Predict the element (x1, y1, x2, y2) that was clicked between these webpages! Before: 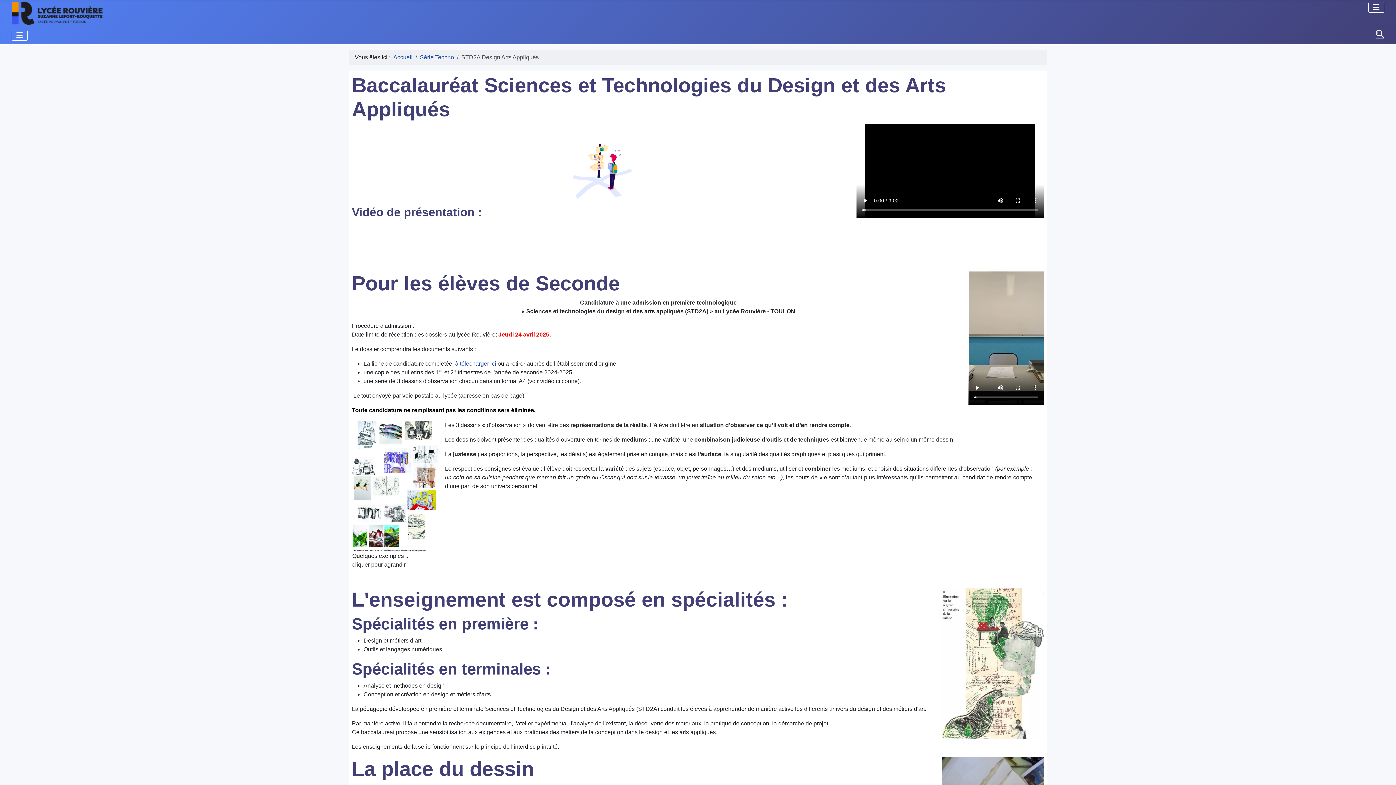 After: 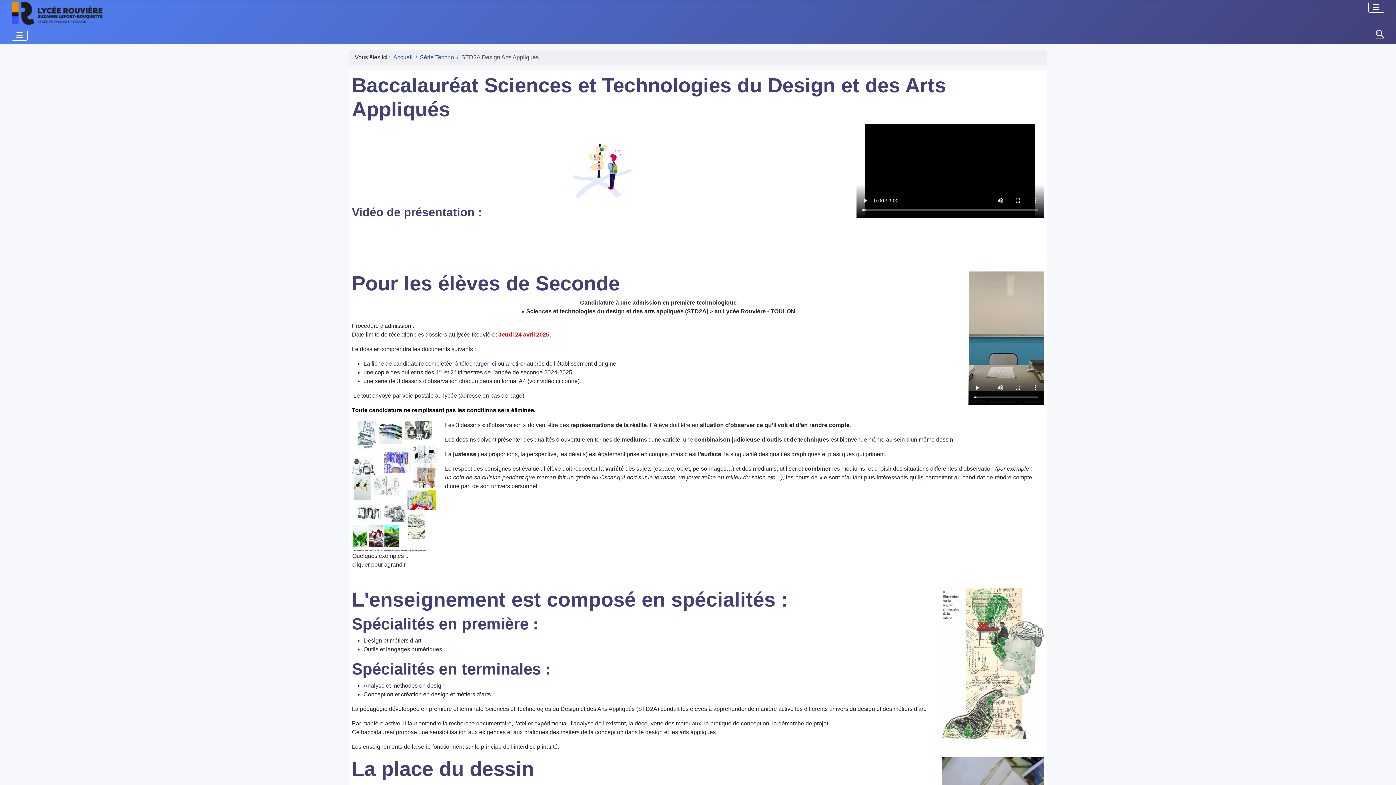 Action: bbox: (455, 360, 496, 366) label: à télécharger ici